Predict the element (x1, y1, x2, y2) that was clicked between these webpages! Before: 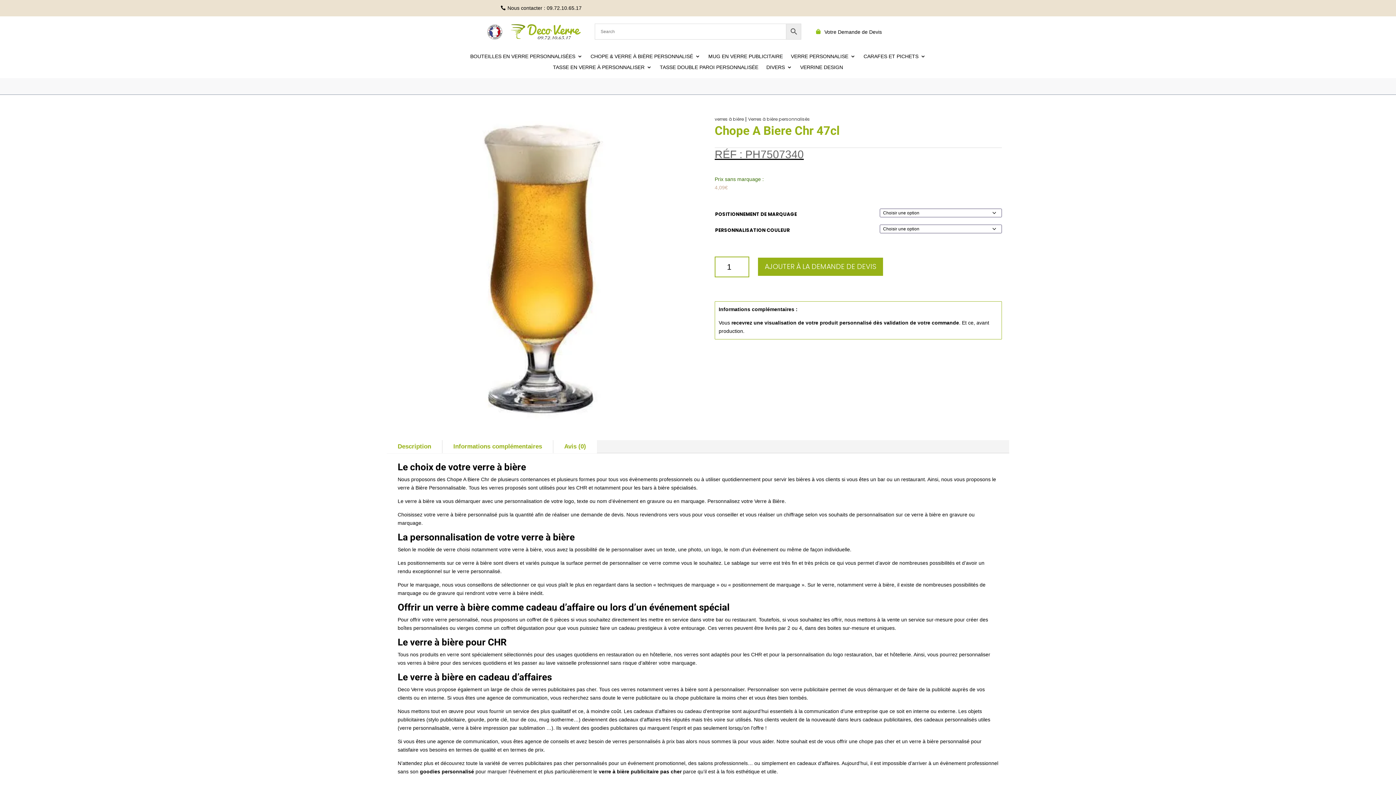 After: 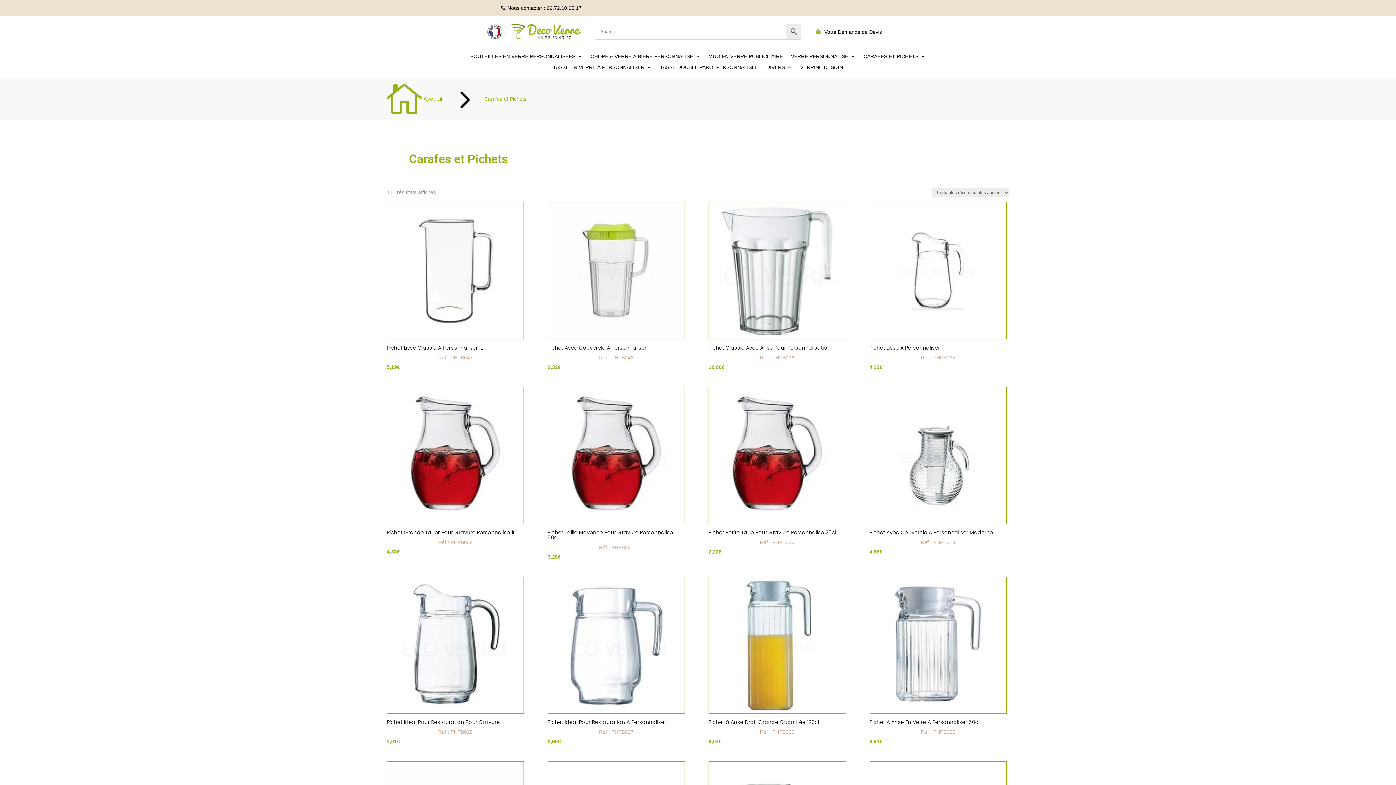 Action: bbox: (863, 53, 926, 61) label: CARAFES ET PICHETS